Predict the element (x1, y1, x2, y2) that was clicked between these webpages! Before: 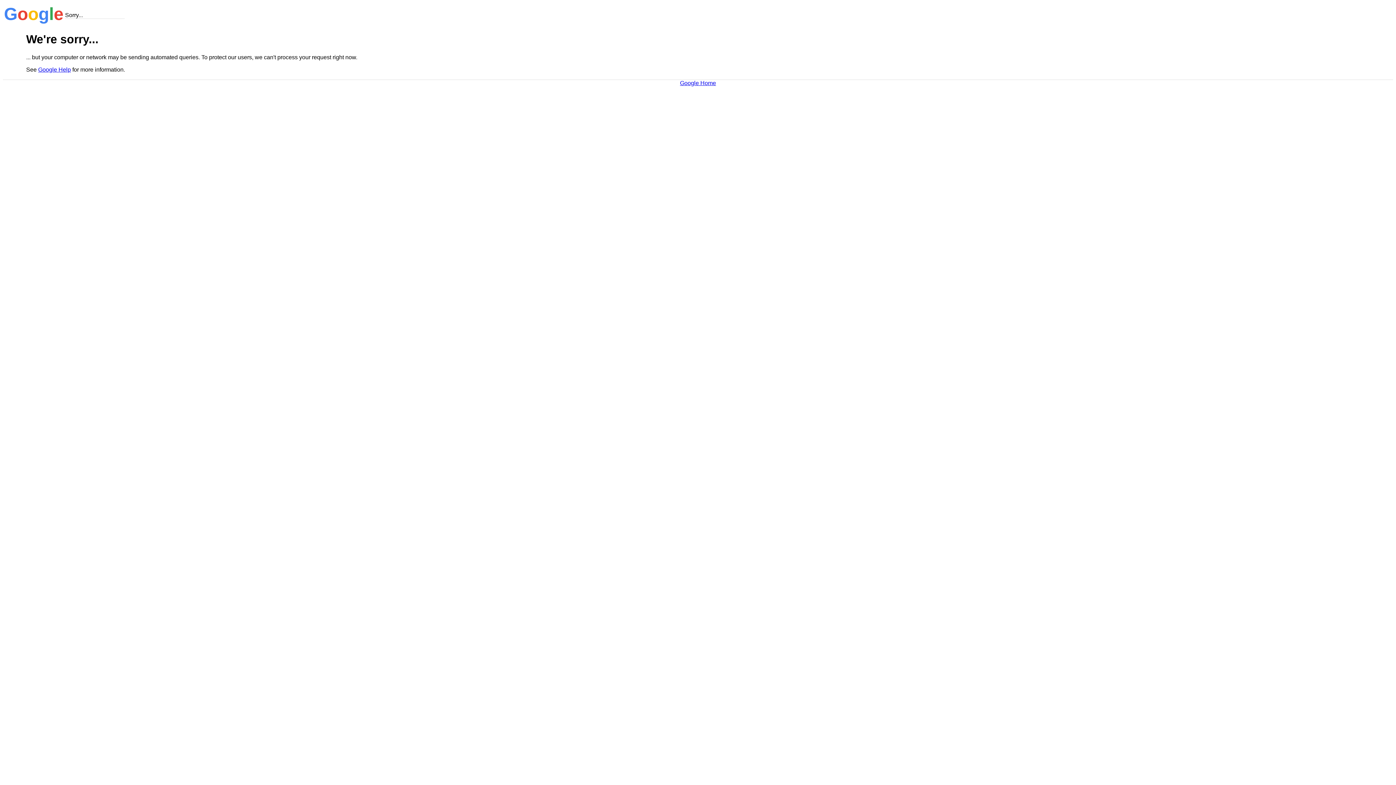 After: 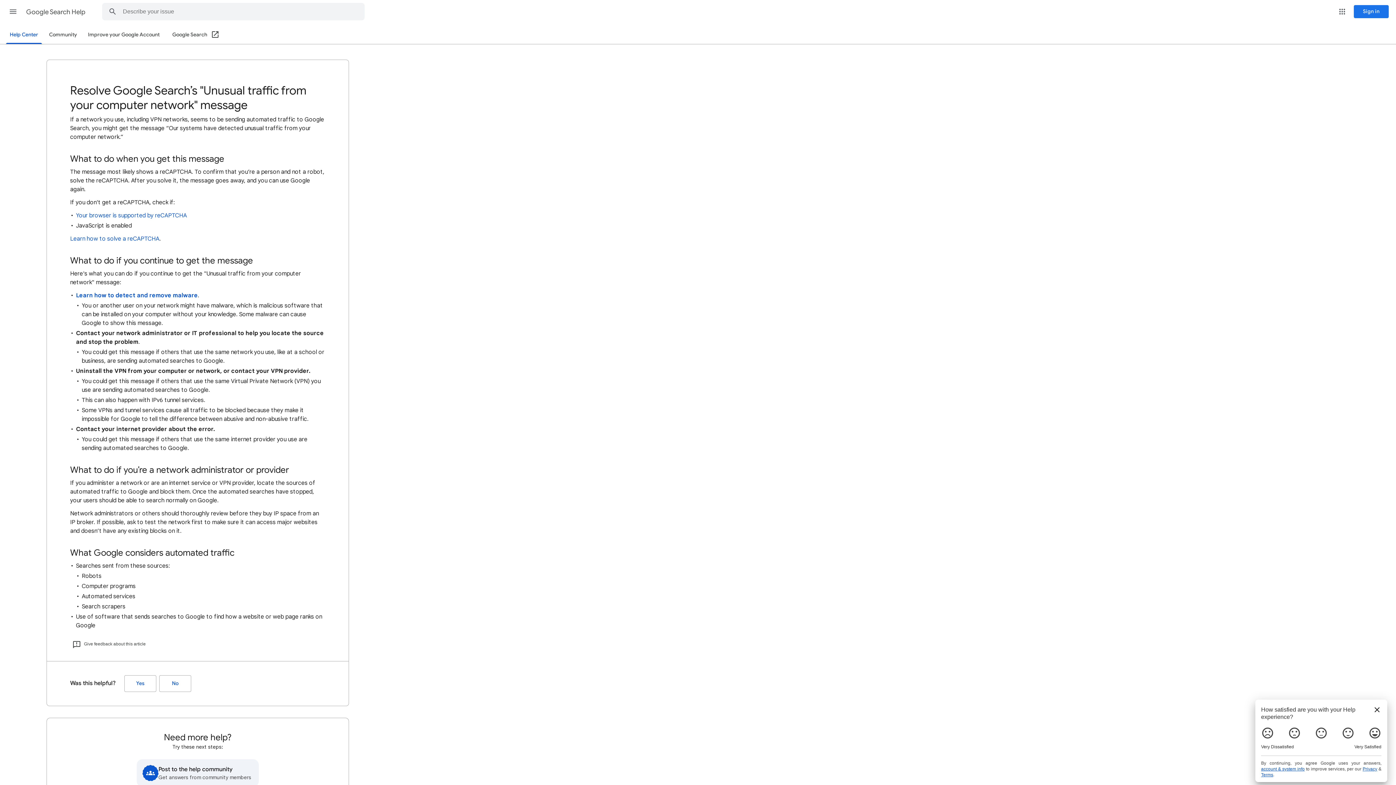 Action: bbox: (38, 66, 70, 72) label: Google Help